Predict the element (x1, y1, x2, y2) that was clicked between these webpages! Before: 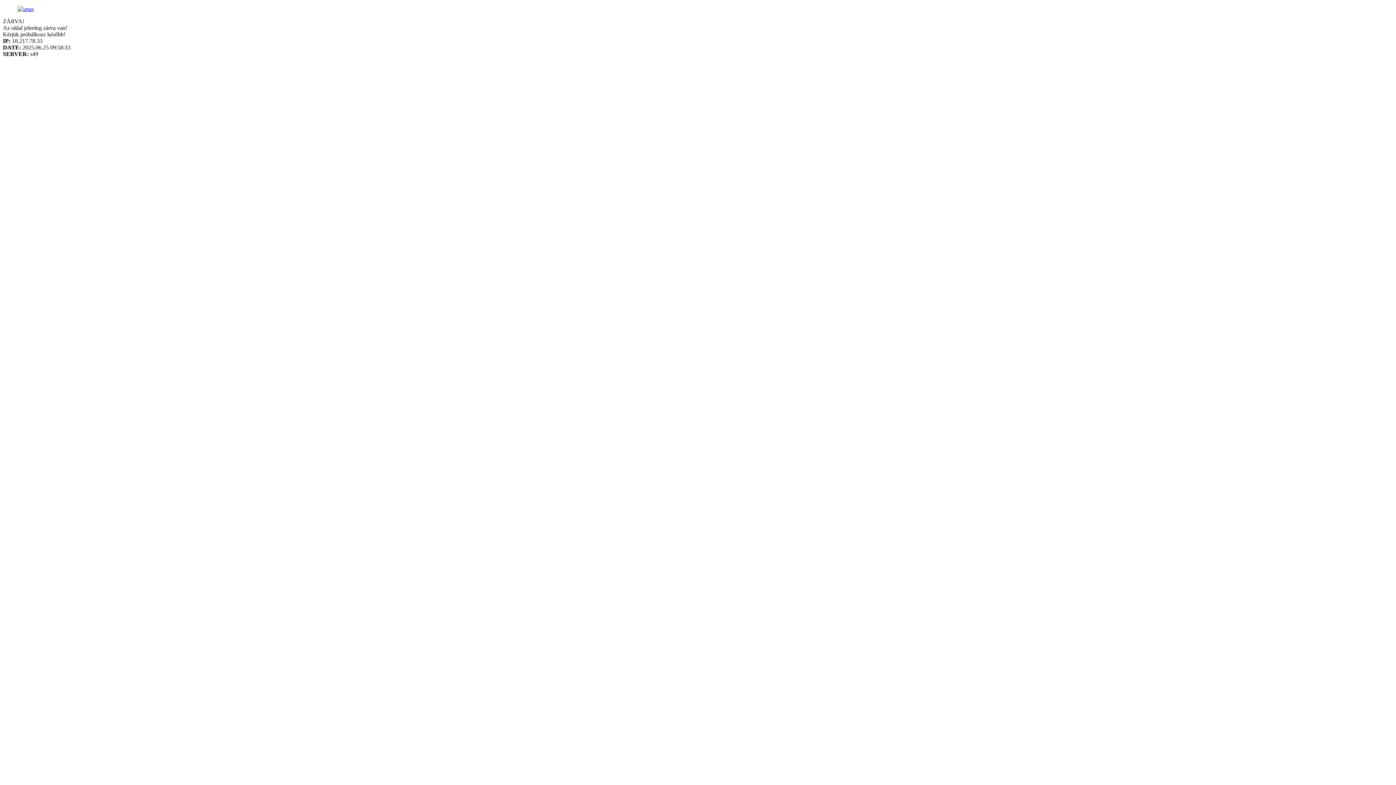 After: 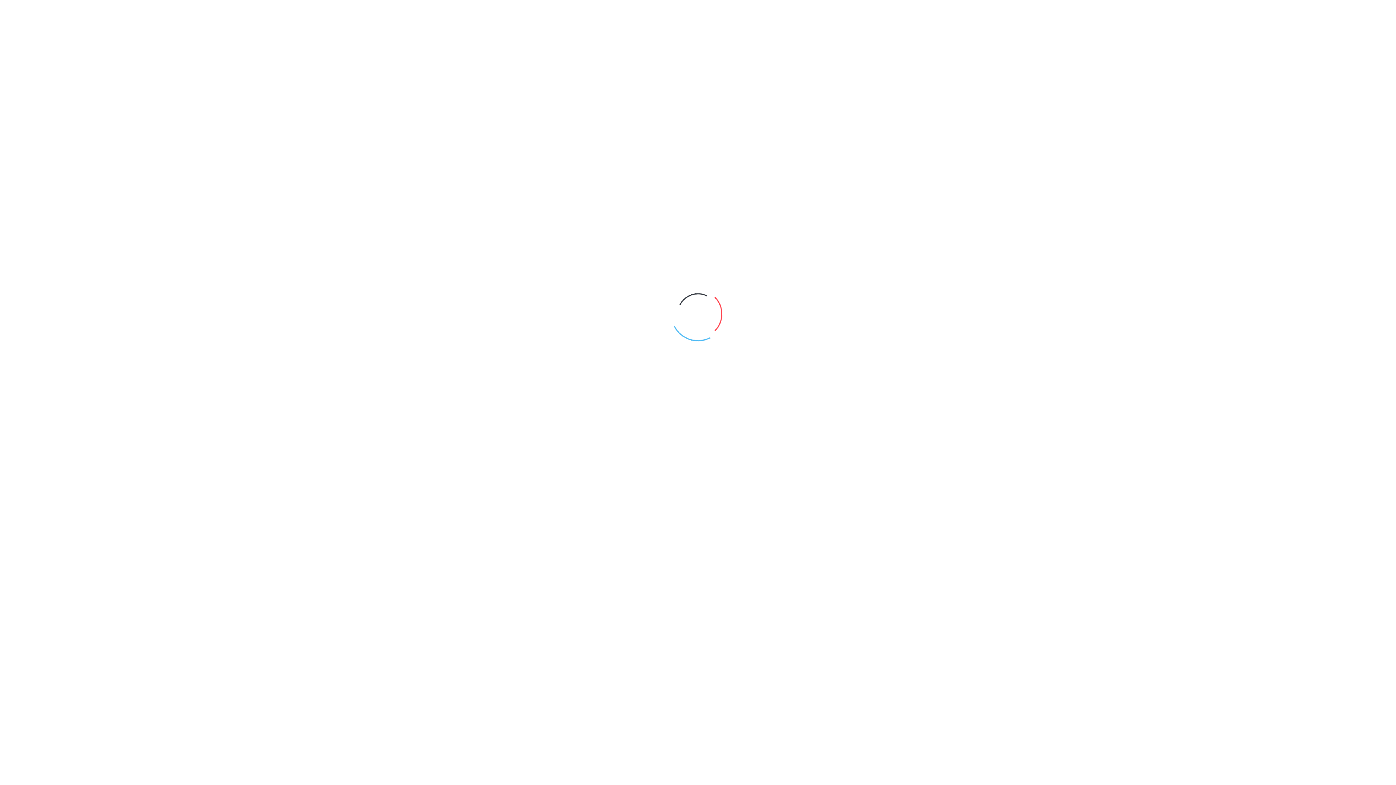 Action: bbox: (17, 5, 33, 12)